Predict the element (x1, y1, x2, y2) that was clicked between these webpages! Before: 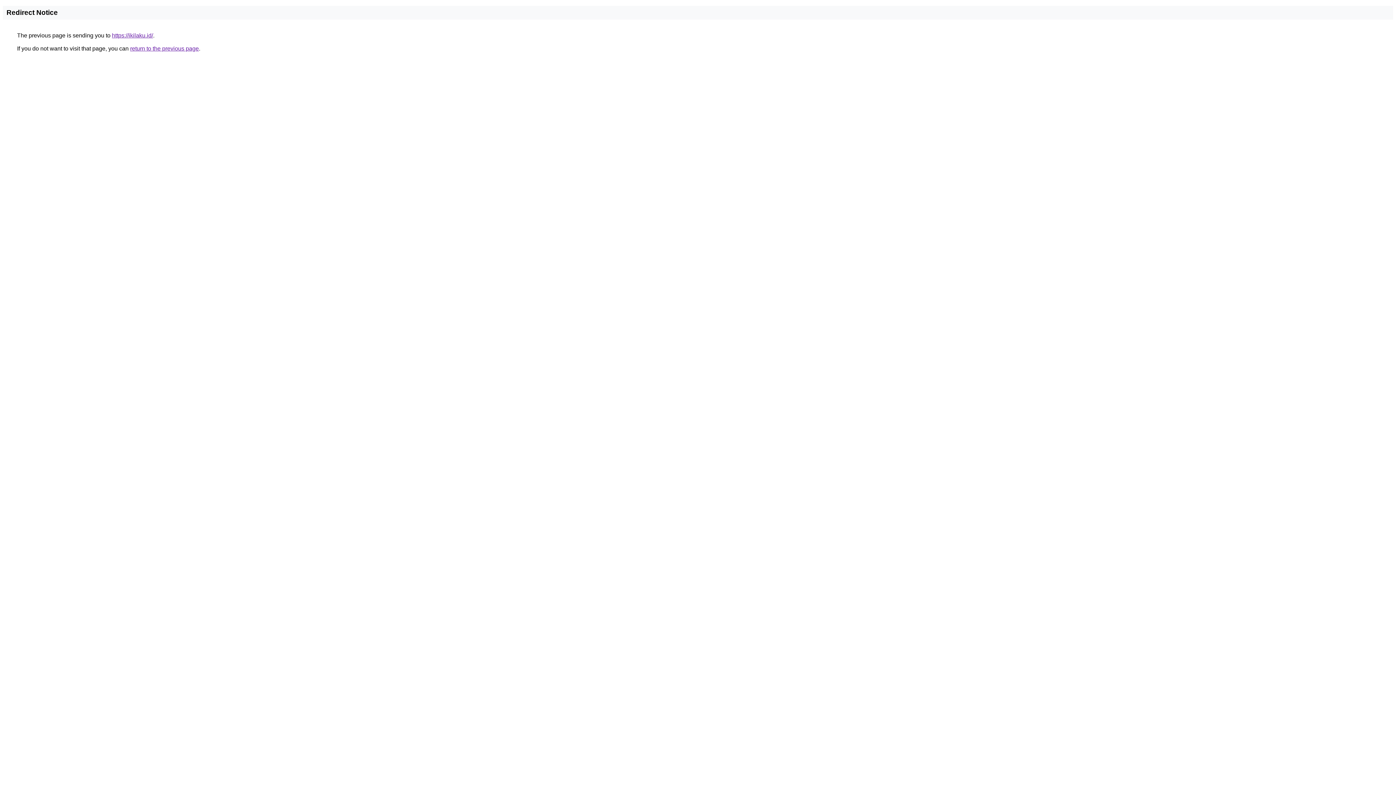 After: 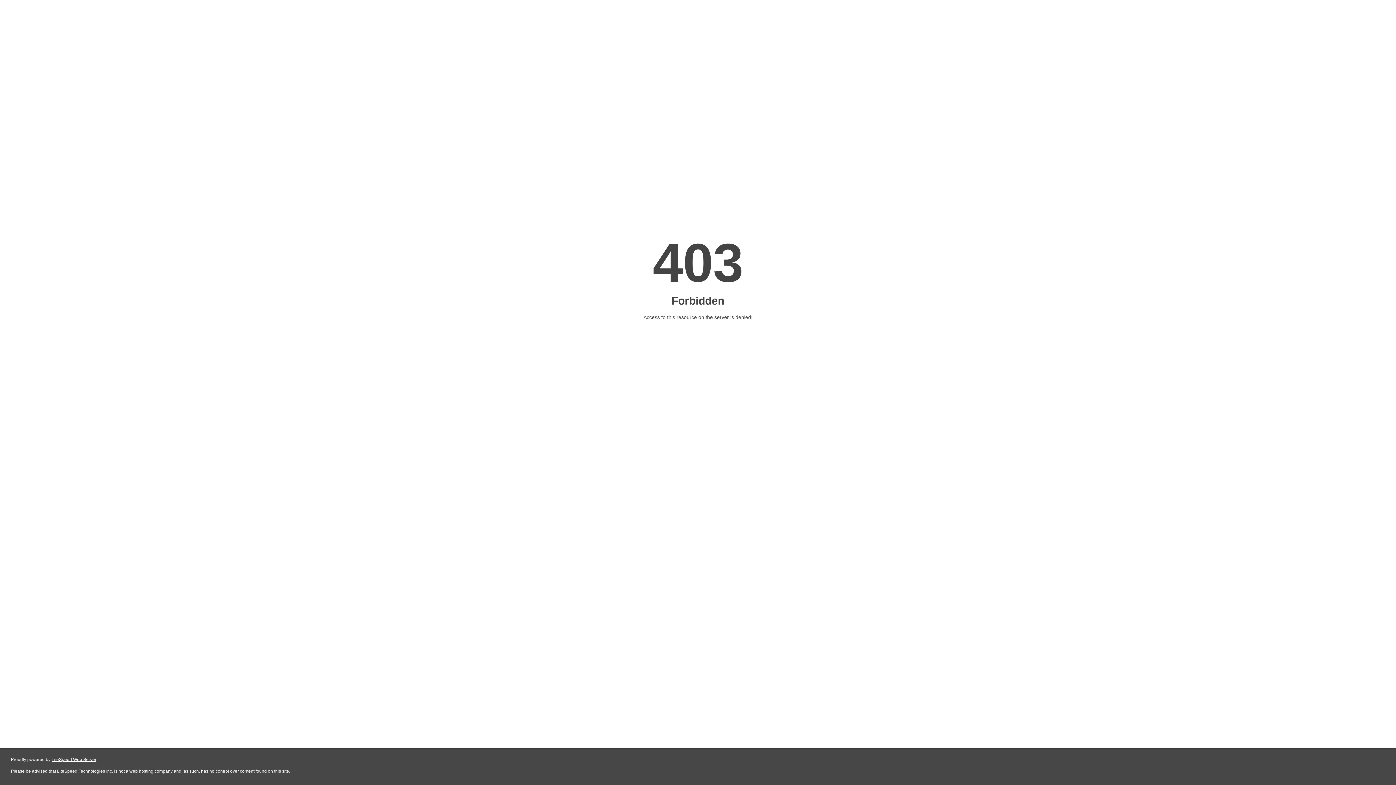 Action: bbox: (112, 32, 153, 38) label: https://ikilaku.id/